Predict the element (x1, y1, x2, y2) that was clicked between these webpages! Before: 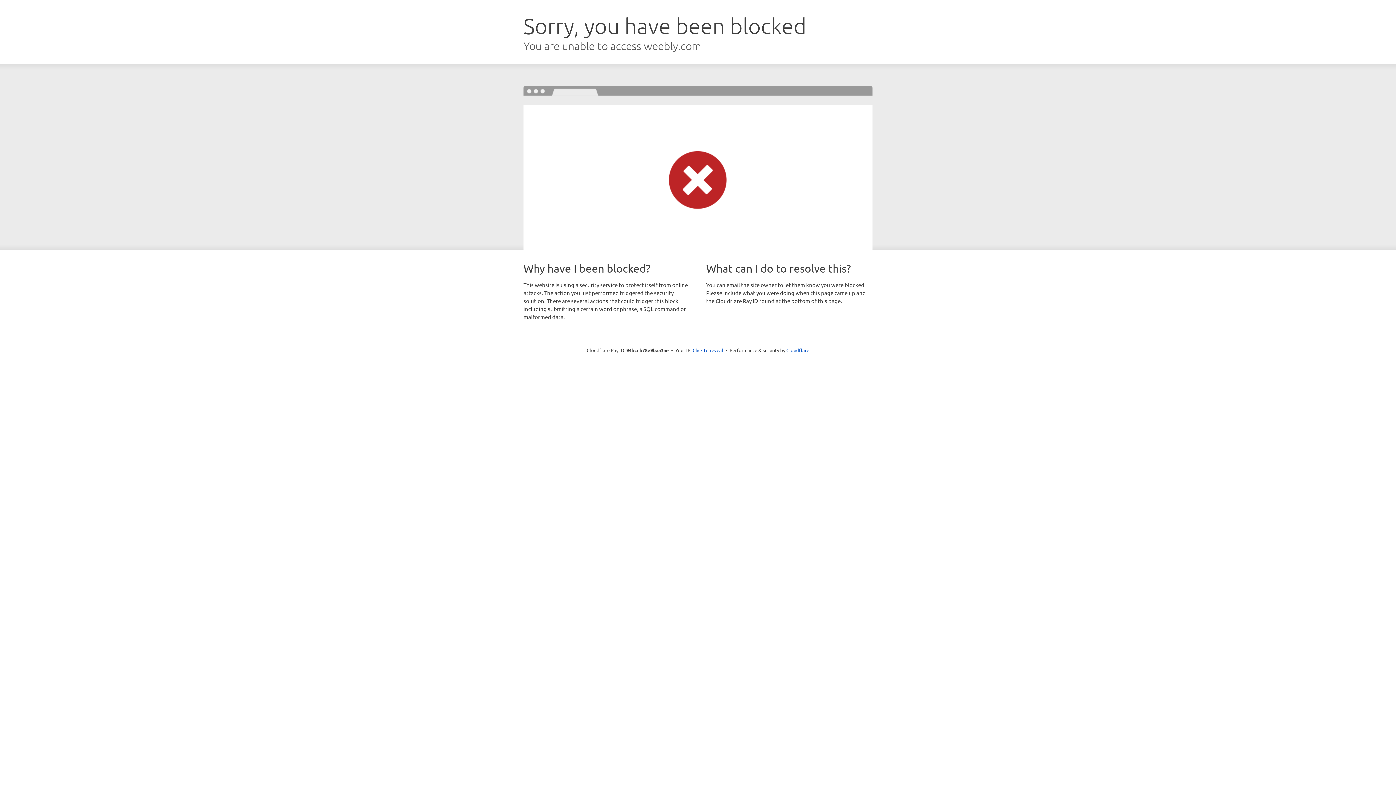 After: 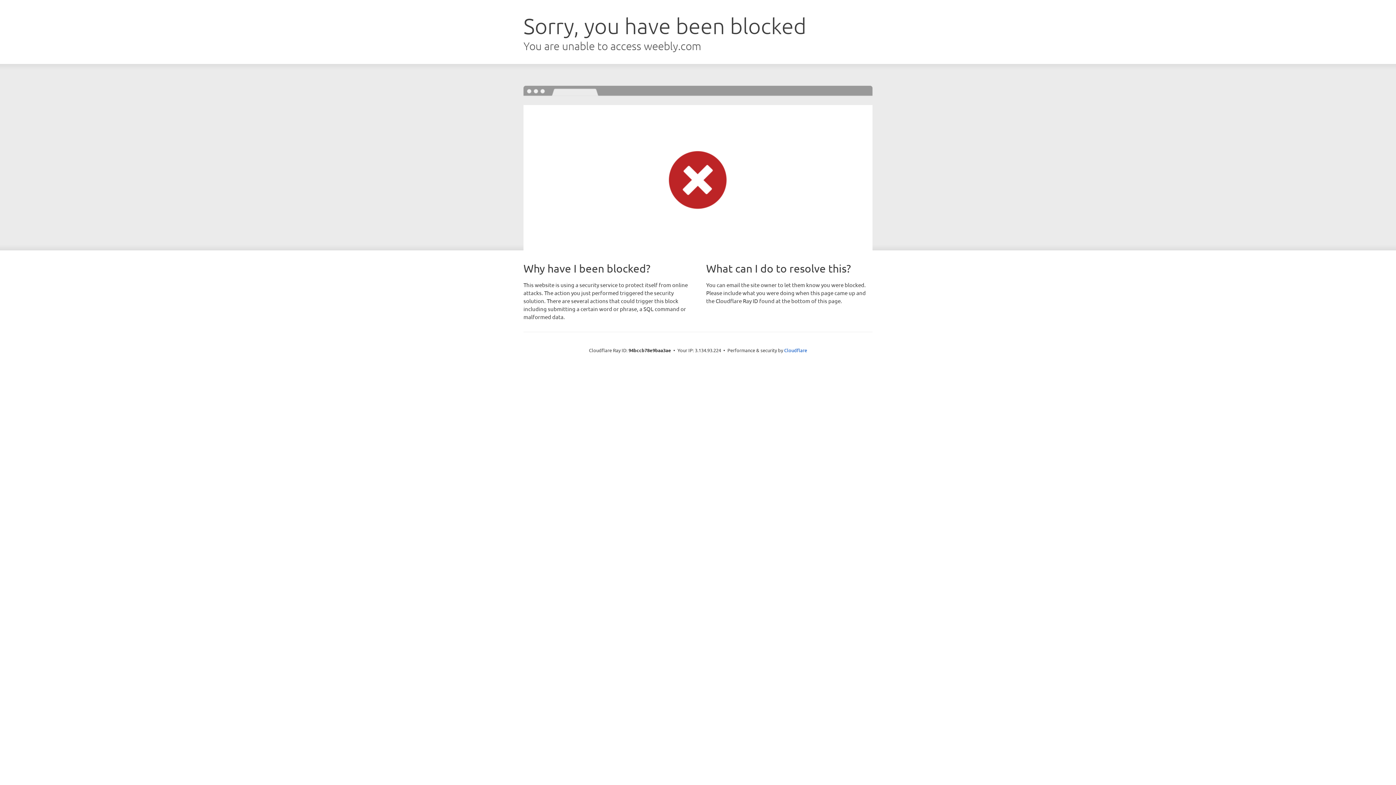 Action: bbox: (692, 346, 723, 353) label: Click to reveal